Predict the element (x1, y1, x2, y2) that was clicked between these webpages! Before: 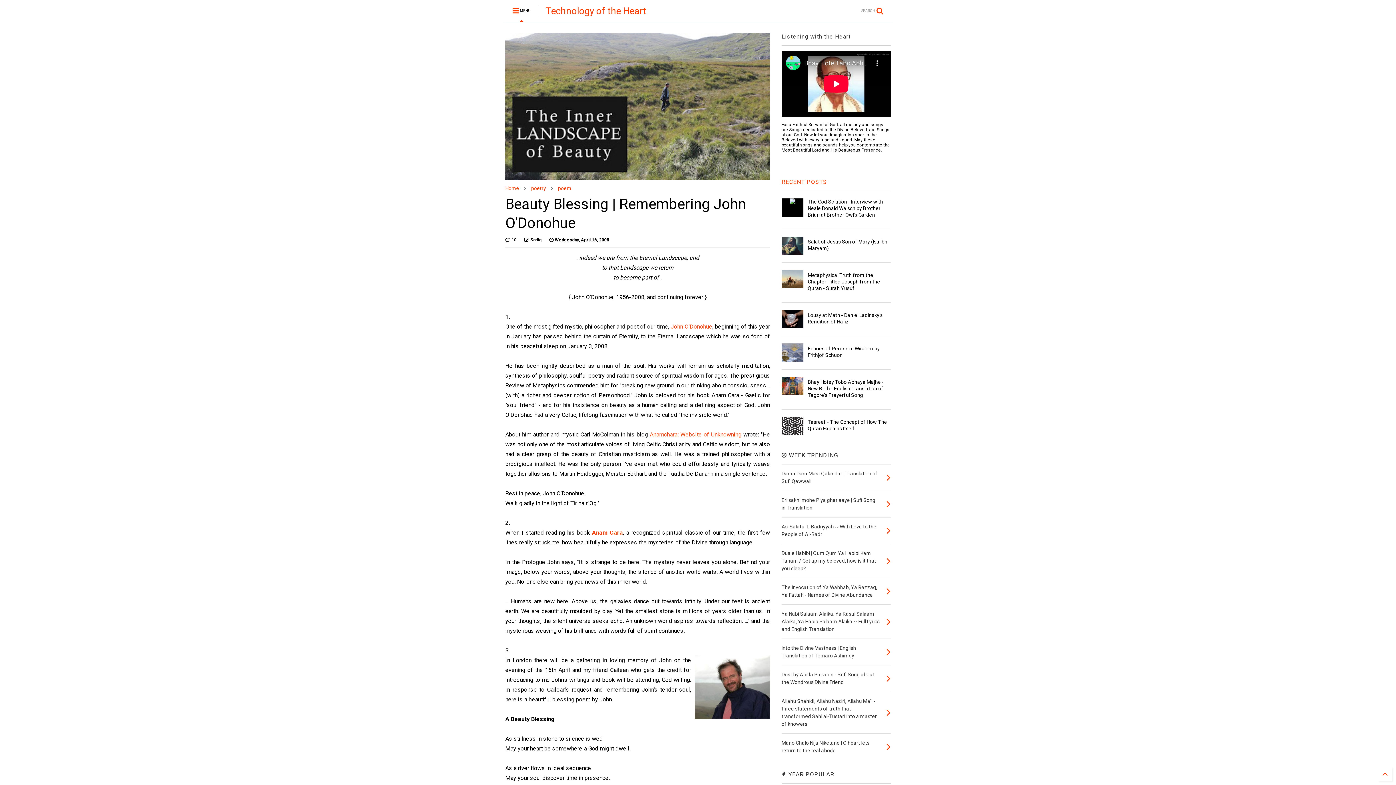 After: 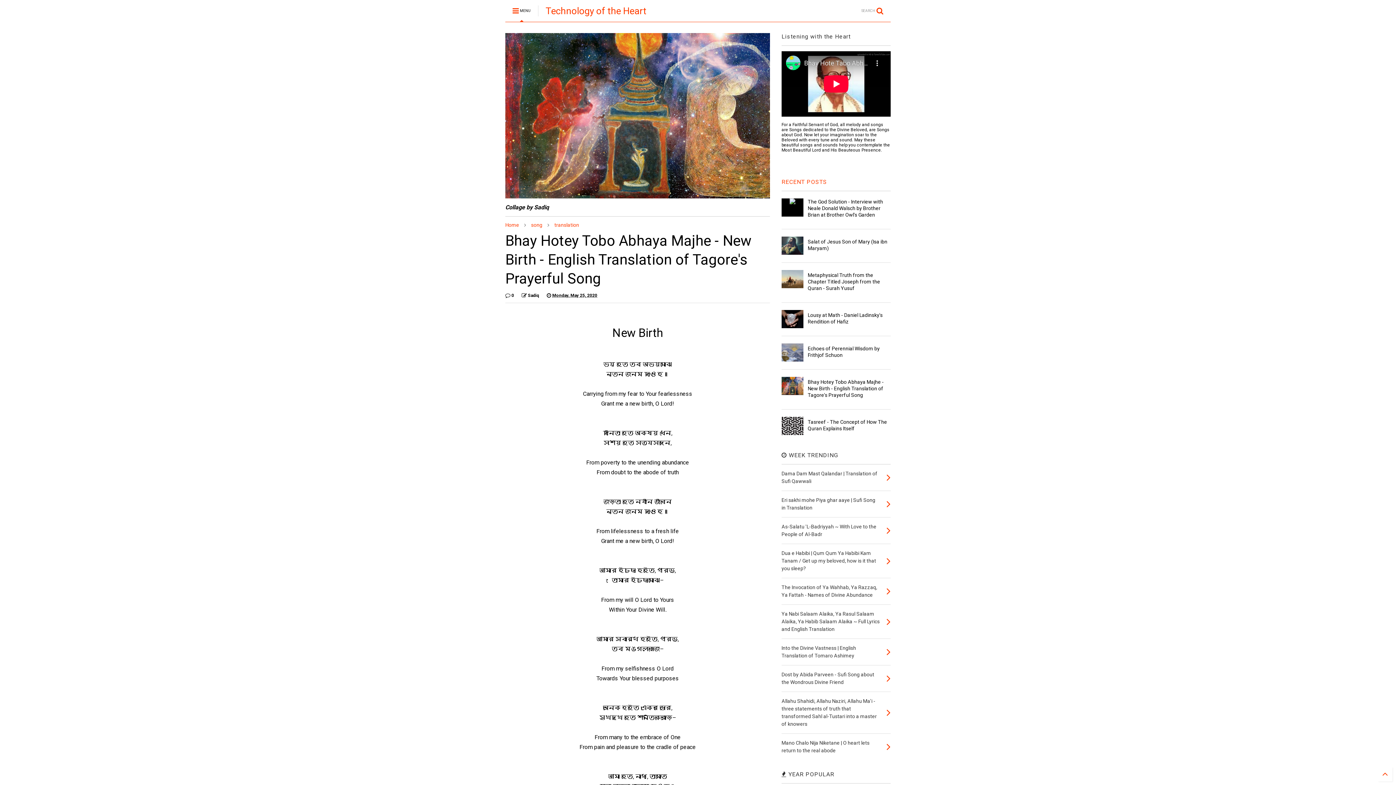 Action: label: Bhay Hotey Tobo Abhaya Majhe - New Birth - English Translation of Tagore's Prayerful Song bbox: (807, 379, 883, 398)